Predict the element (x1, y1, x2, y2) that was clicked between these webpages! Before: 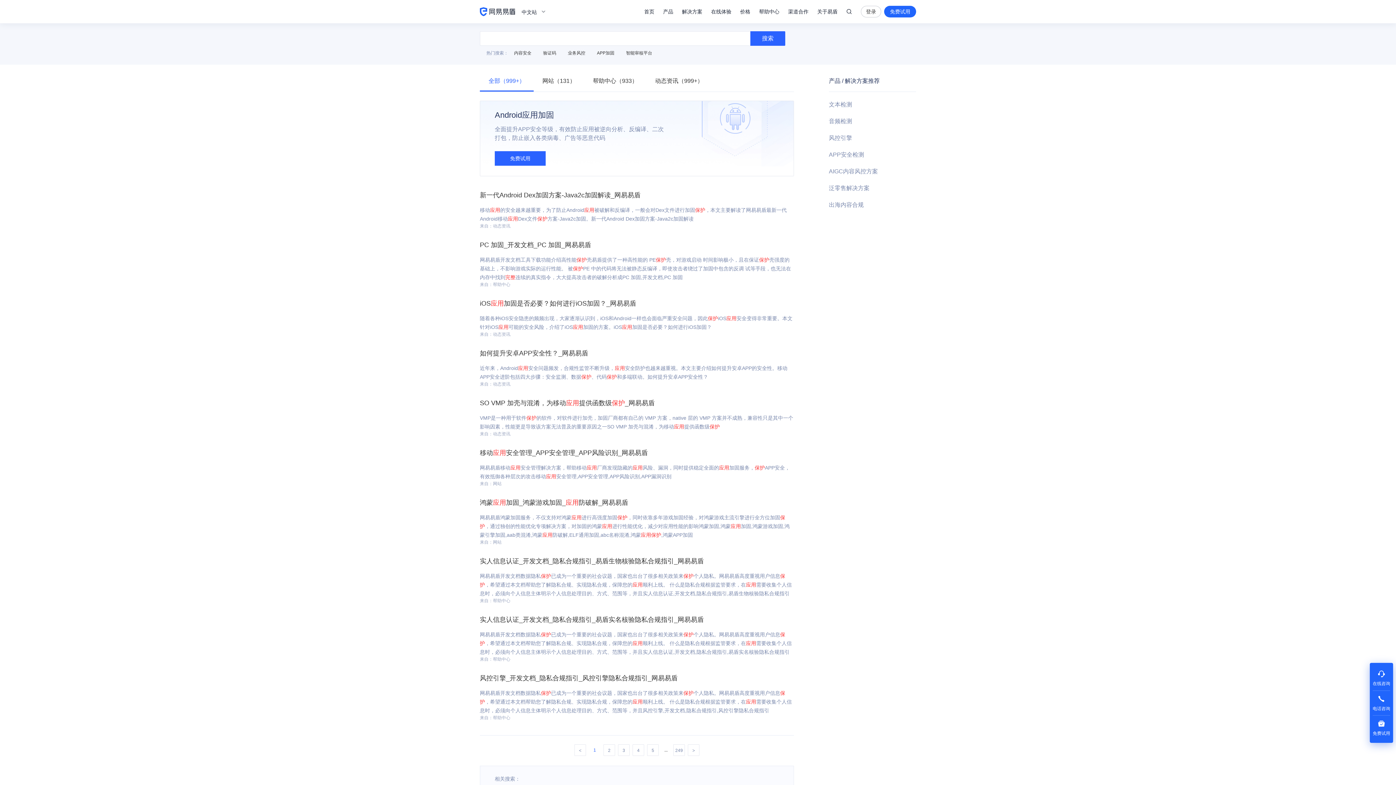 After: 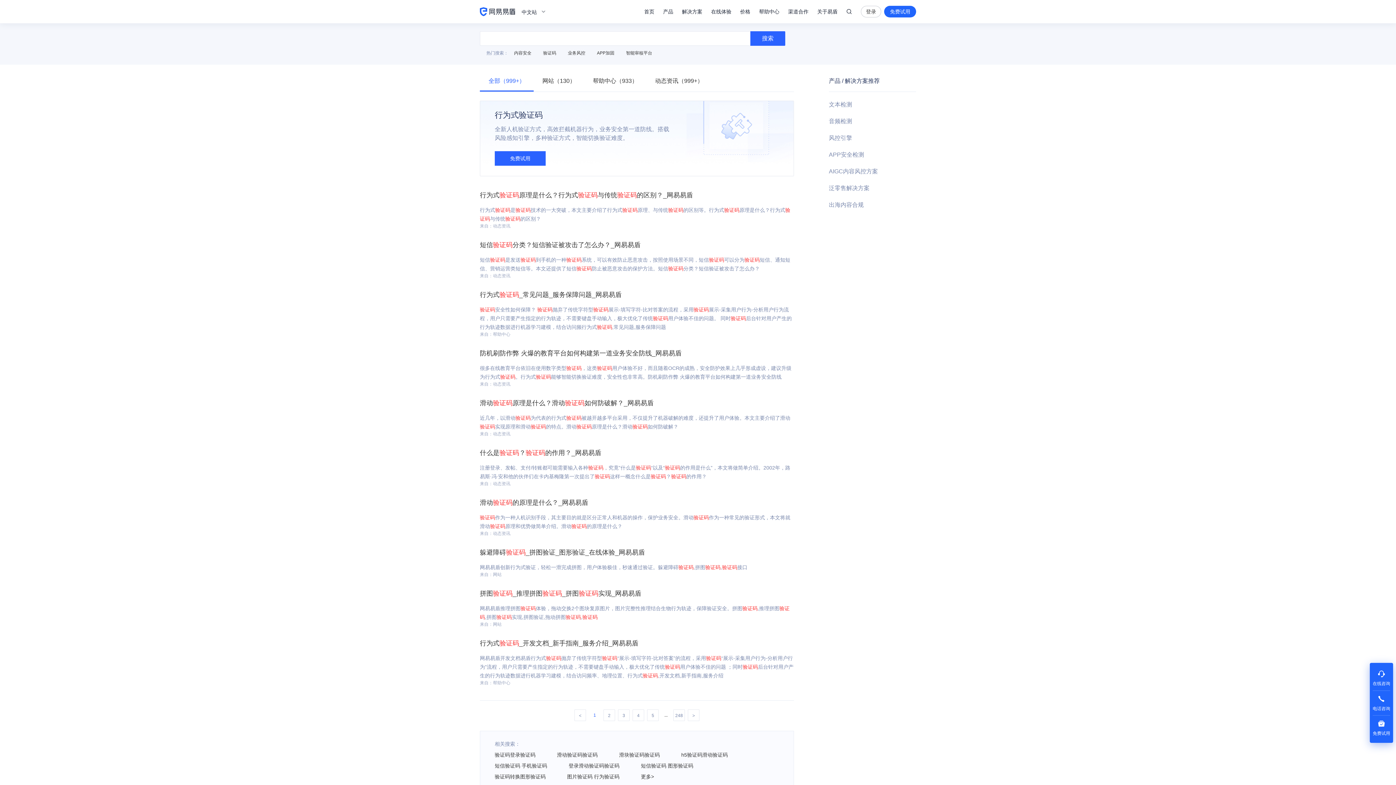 Action: label: 验证码 bbox: (543, 50, 556, 55)